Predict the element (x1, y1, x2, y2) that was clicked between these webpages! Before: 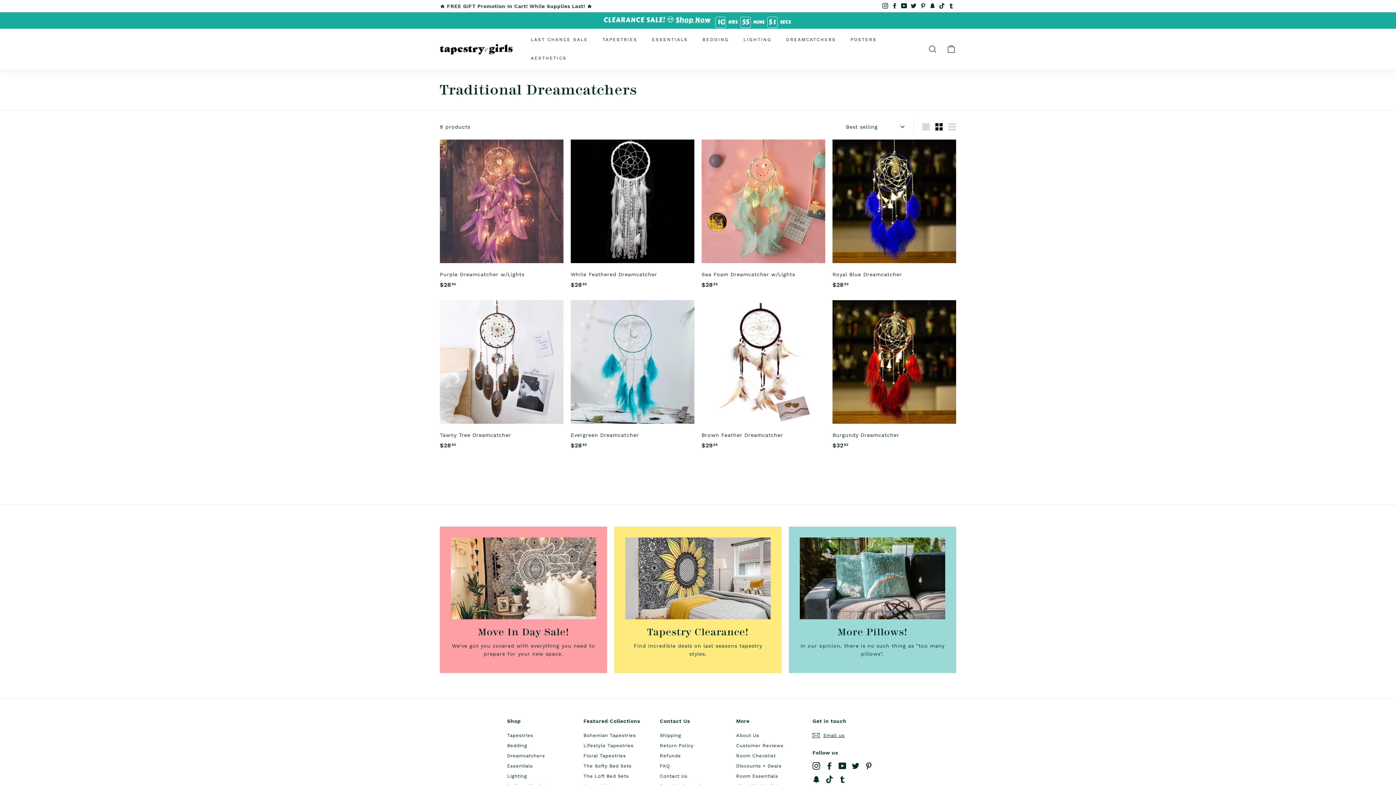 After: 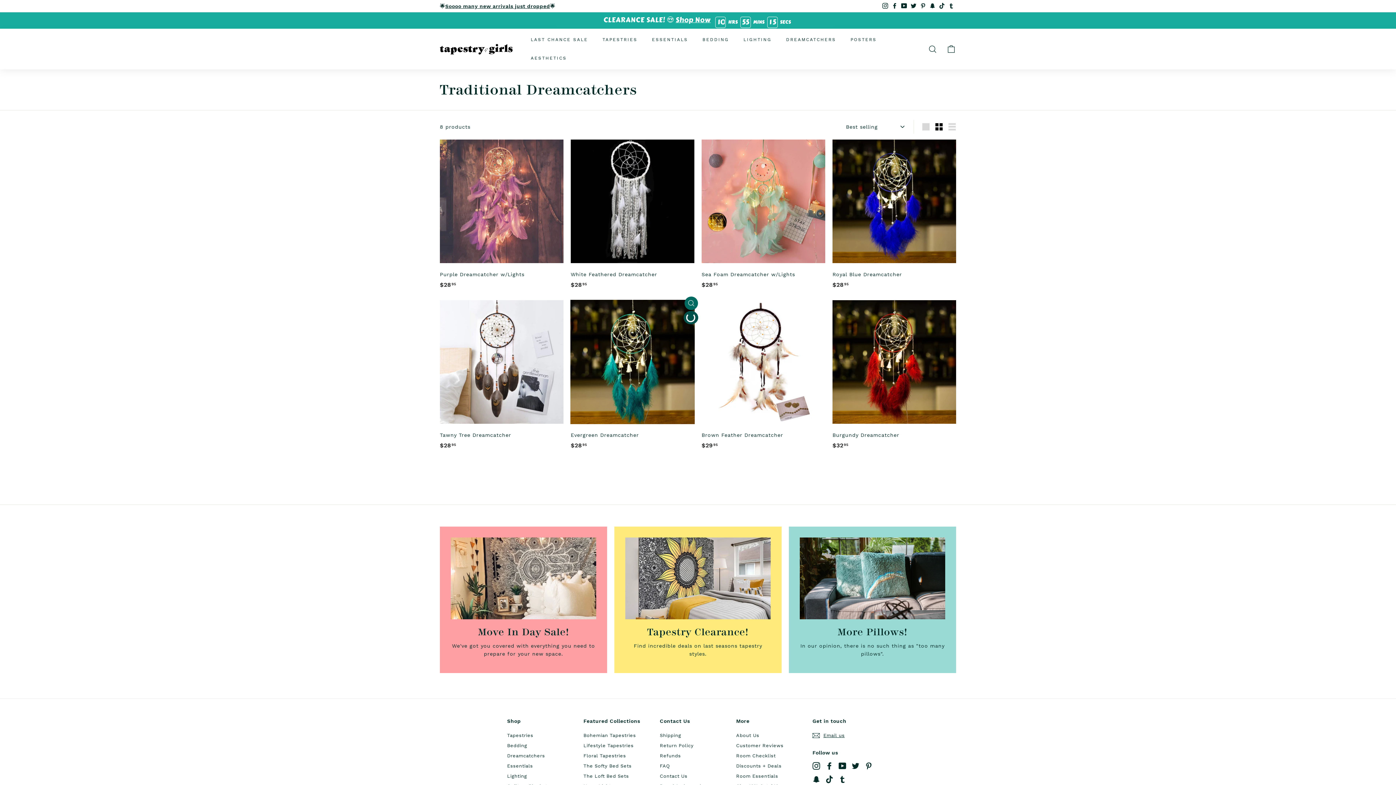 Action: bbox: (684, 313, 697, 325) label: Add to cart